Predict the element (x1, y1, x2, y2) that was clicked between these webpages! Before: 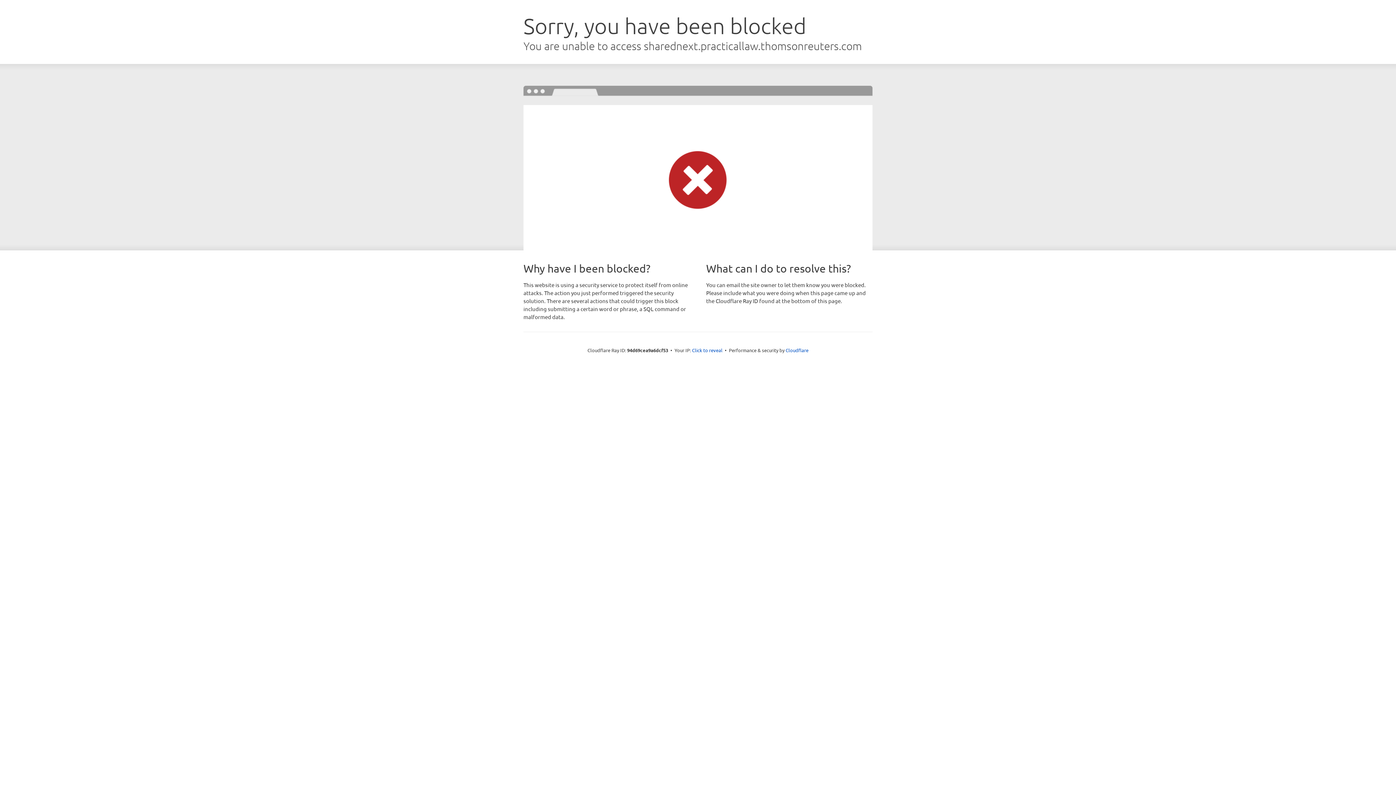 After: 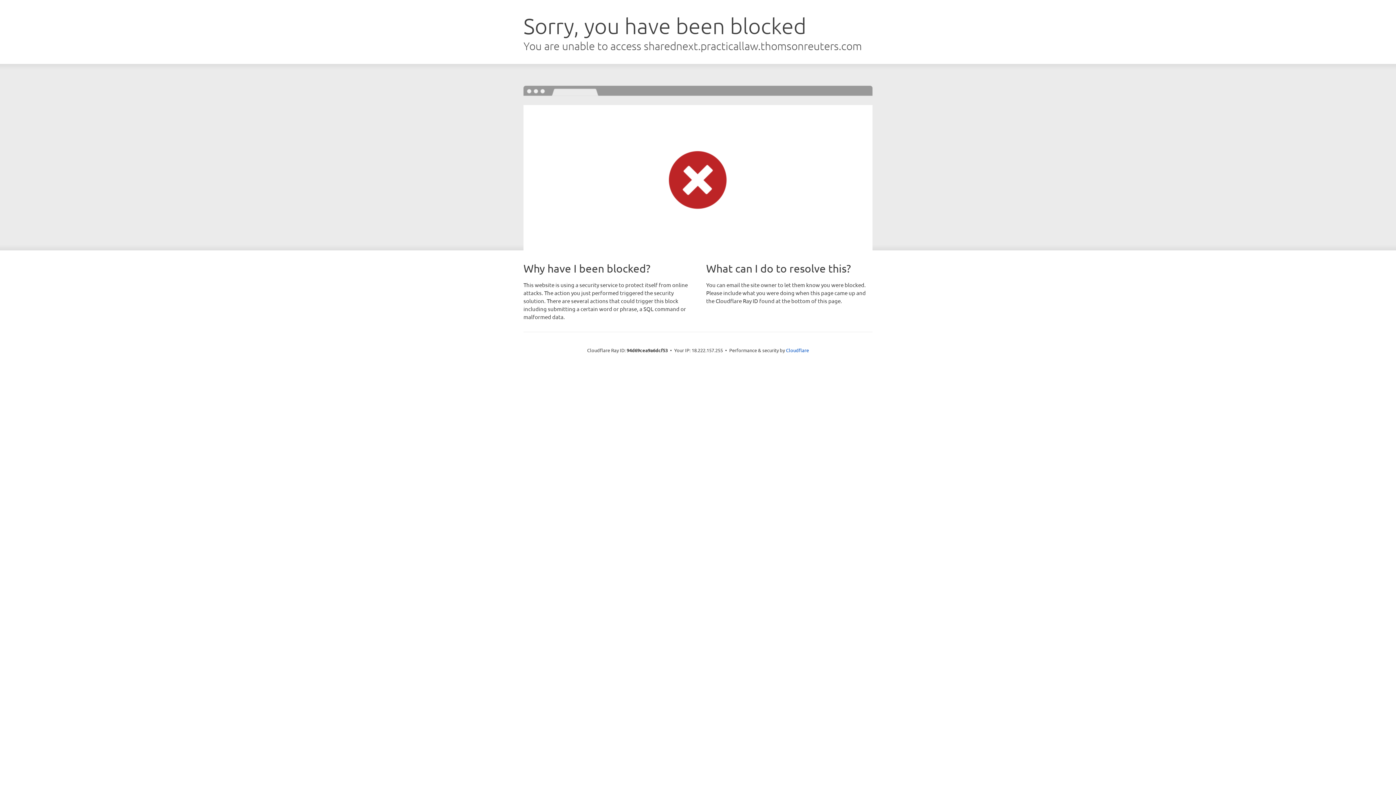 Action: label: Click to reveal bbox: (692, 346, 722, 353)